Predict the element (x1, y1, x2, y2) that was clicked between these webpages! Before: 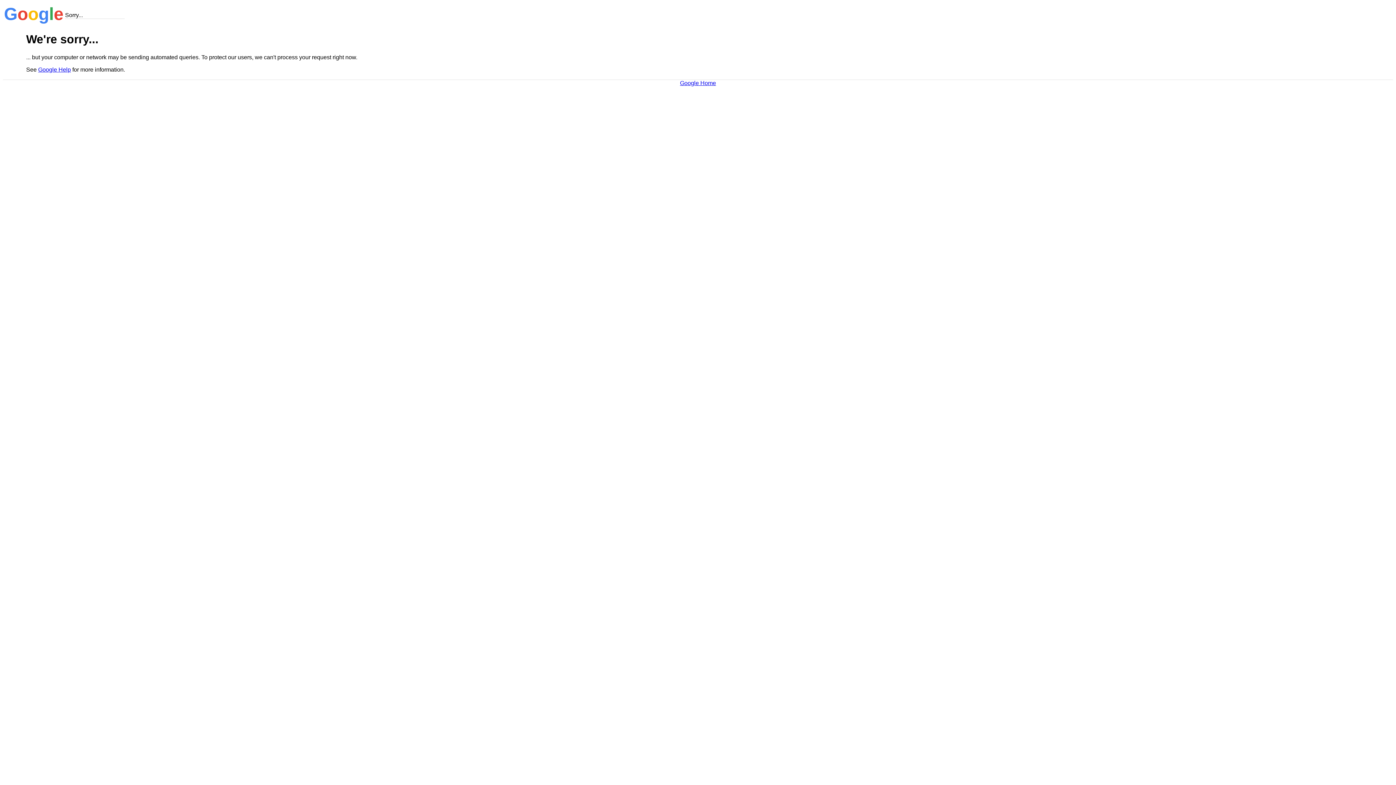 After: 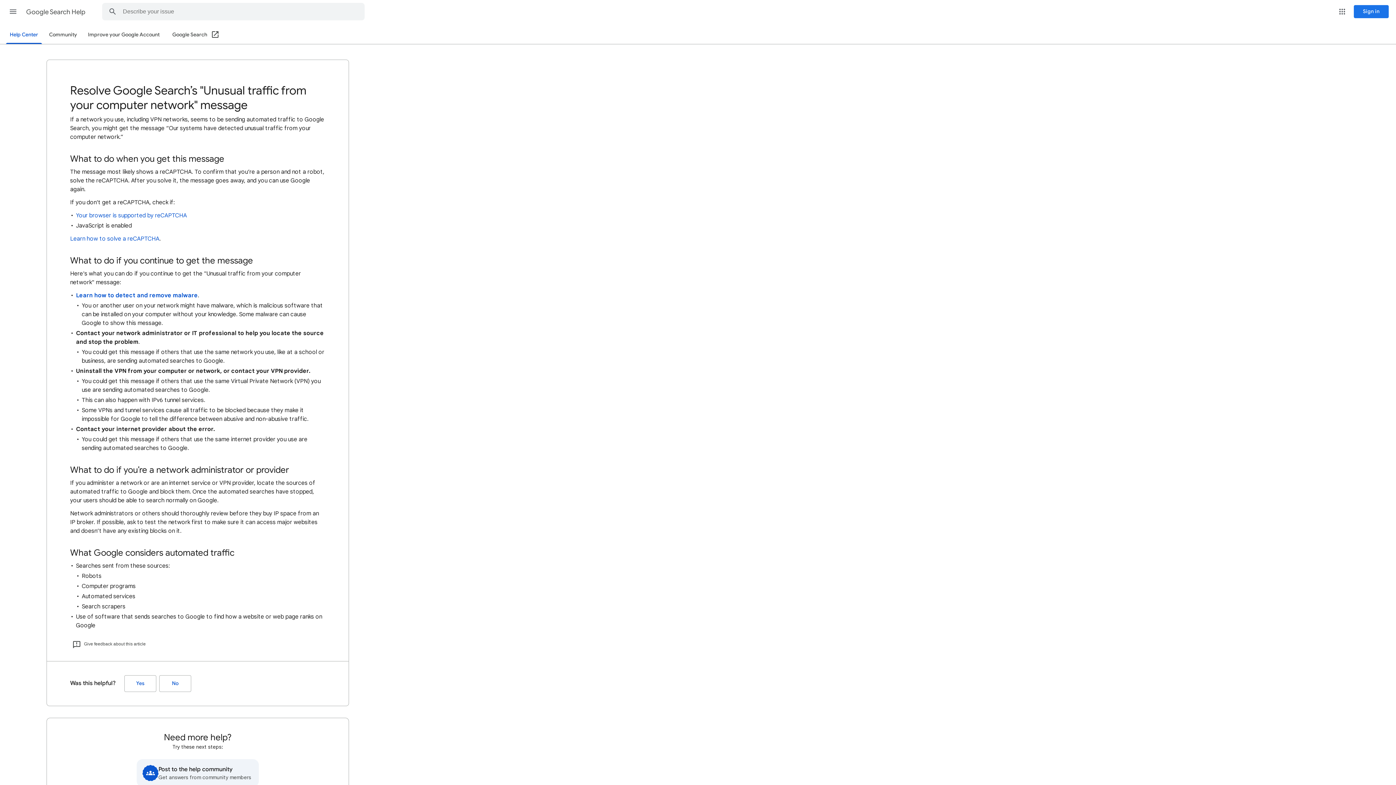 Action: bbox: (38, 66, 70, 72) label: Google Help